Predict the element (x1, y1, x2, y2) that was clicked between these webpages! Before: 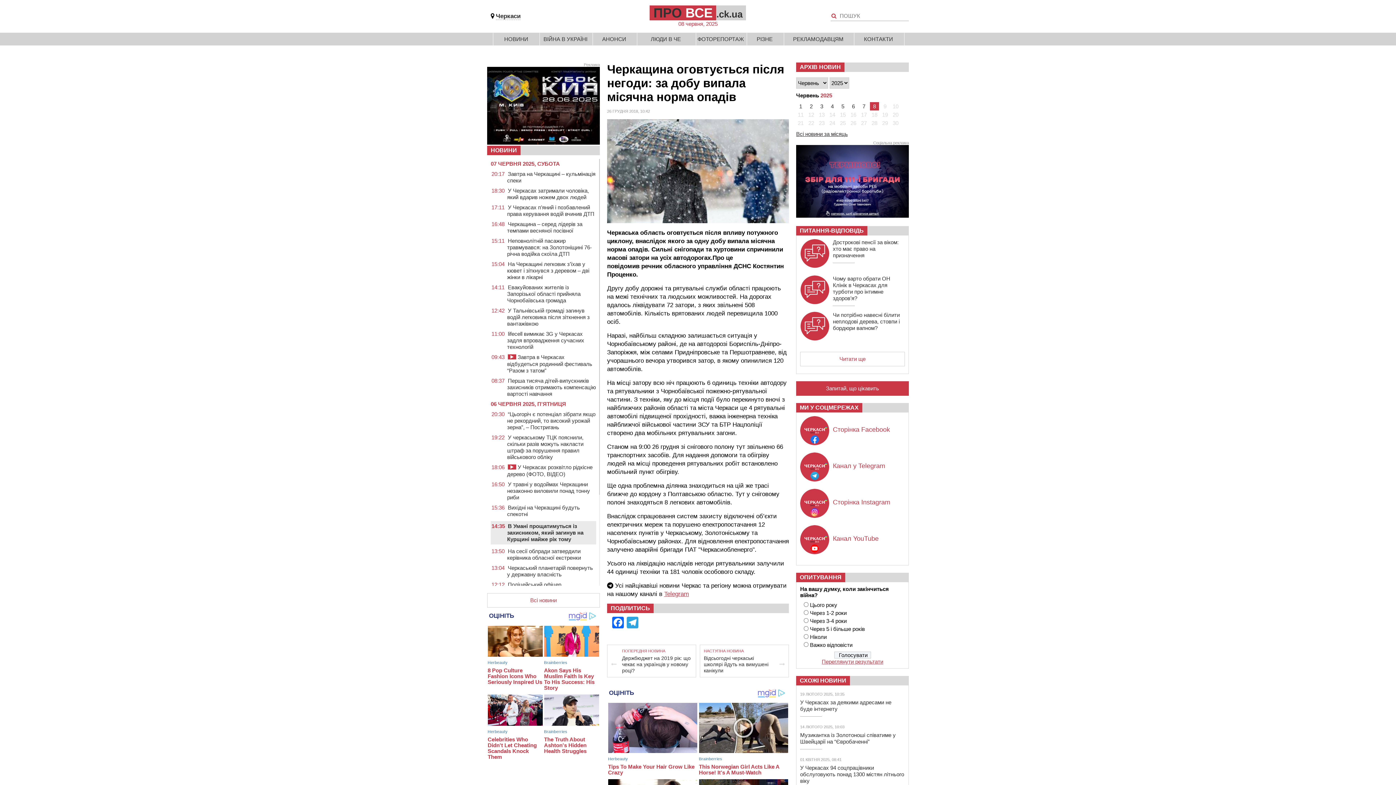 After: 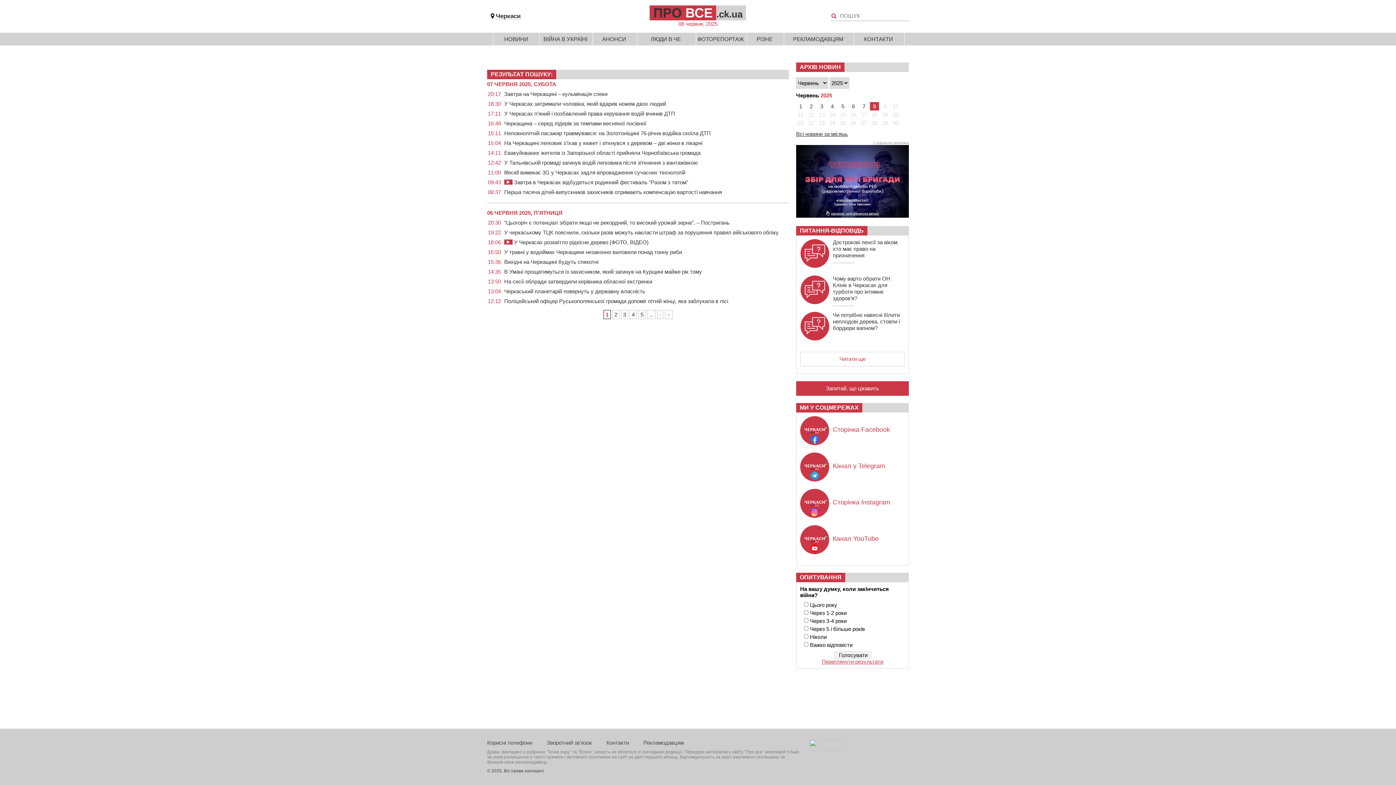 Action: bbox: (831, 12, 836, 18)